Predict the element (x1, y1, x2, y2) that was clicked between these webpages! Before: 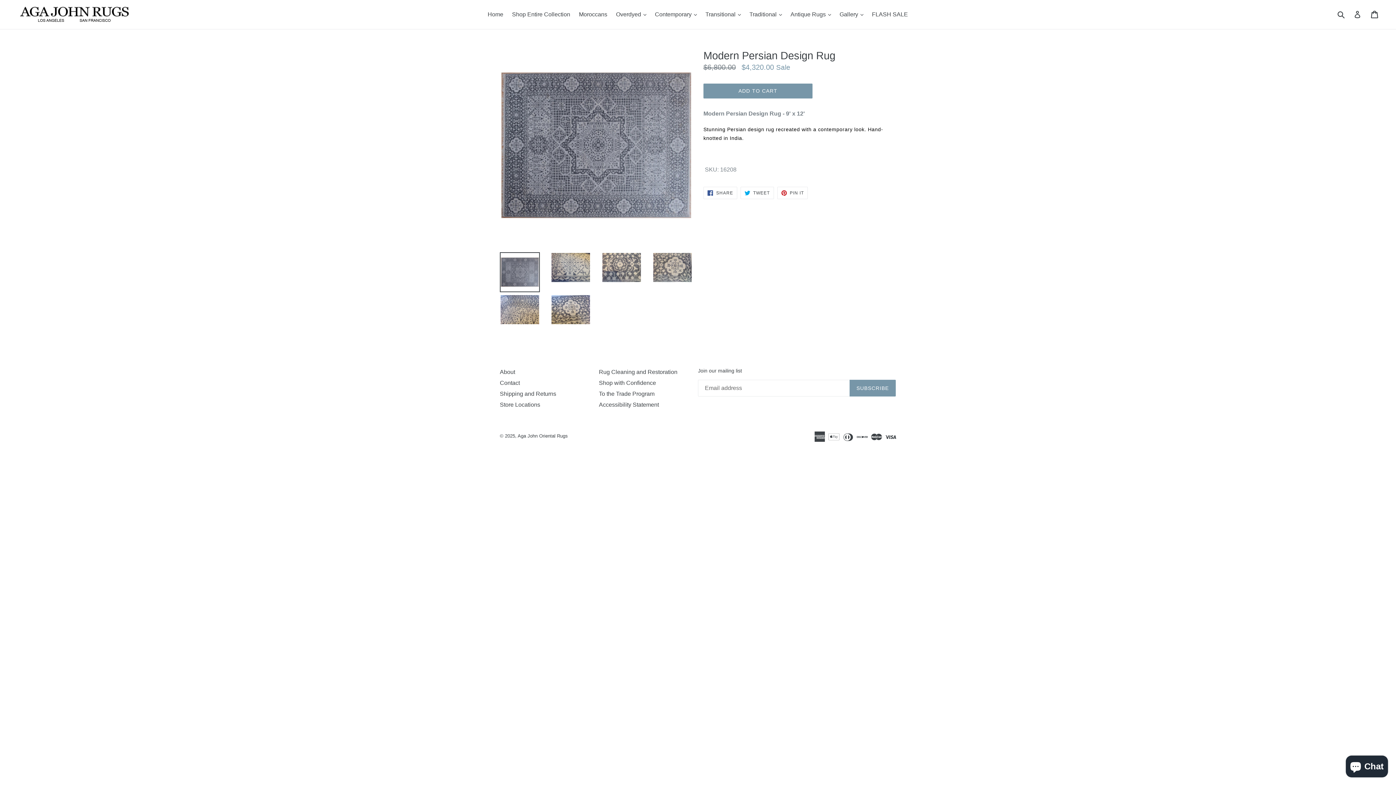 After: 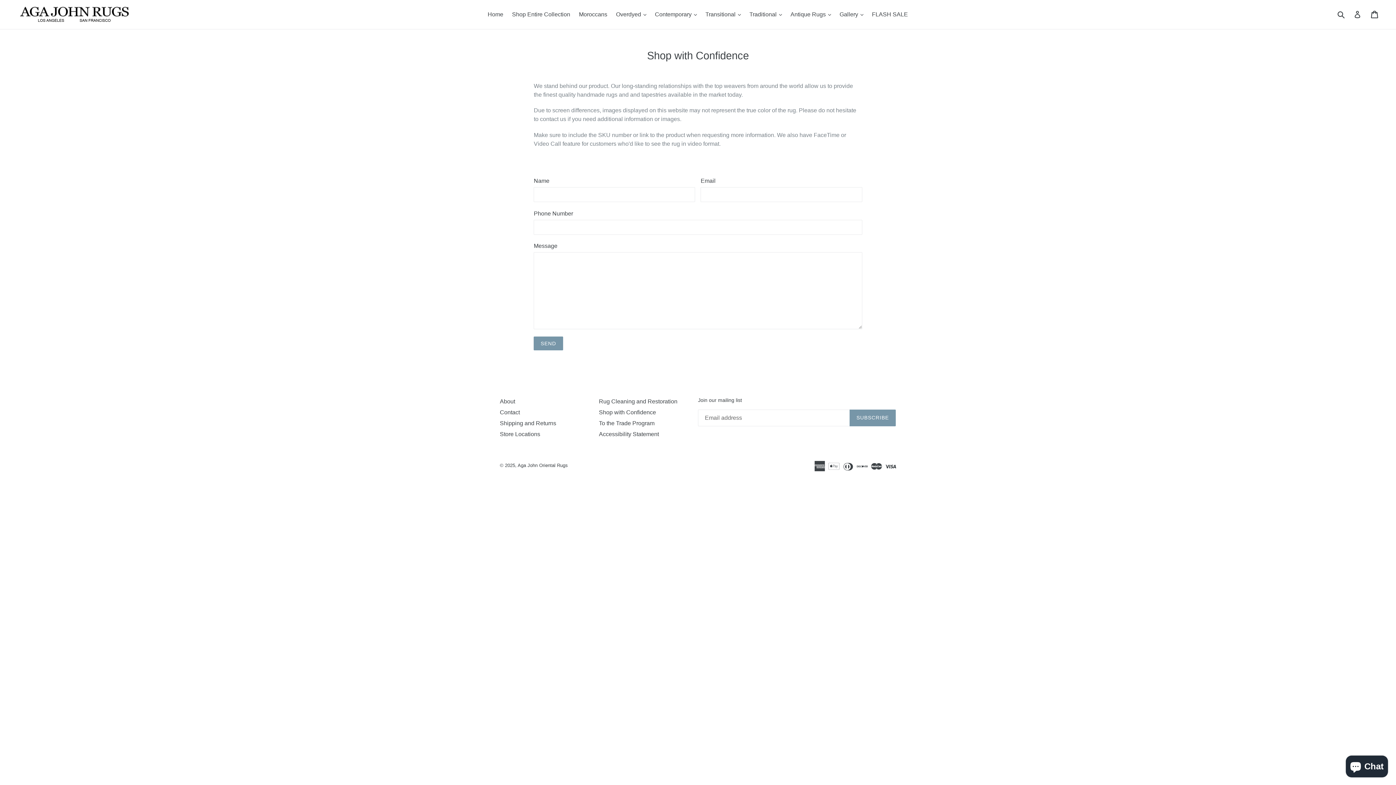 Action: bbox: (599, 379, 656, 386) label: Shop with Confidence